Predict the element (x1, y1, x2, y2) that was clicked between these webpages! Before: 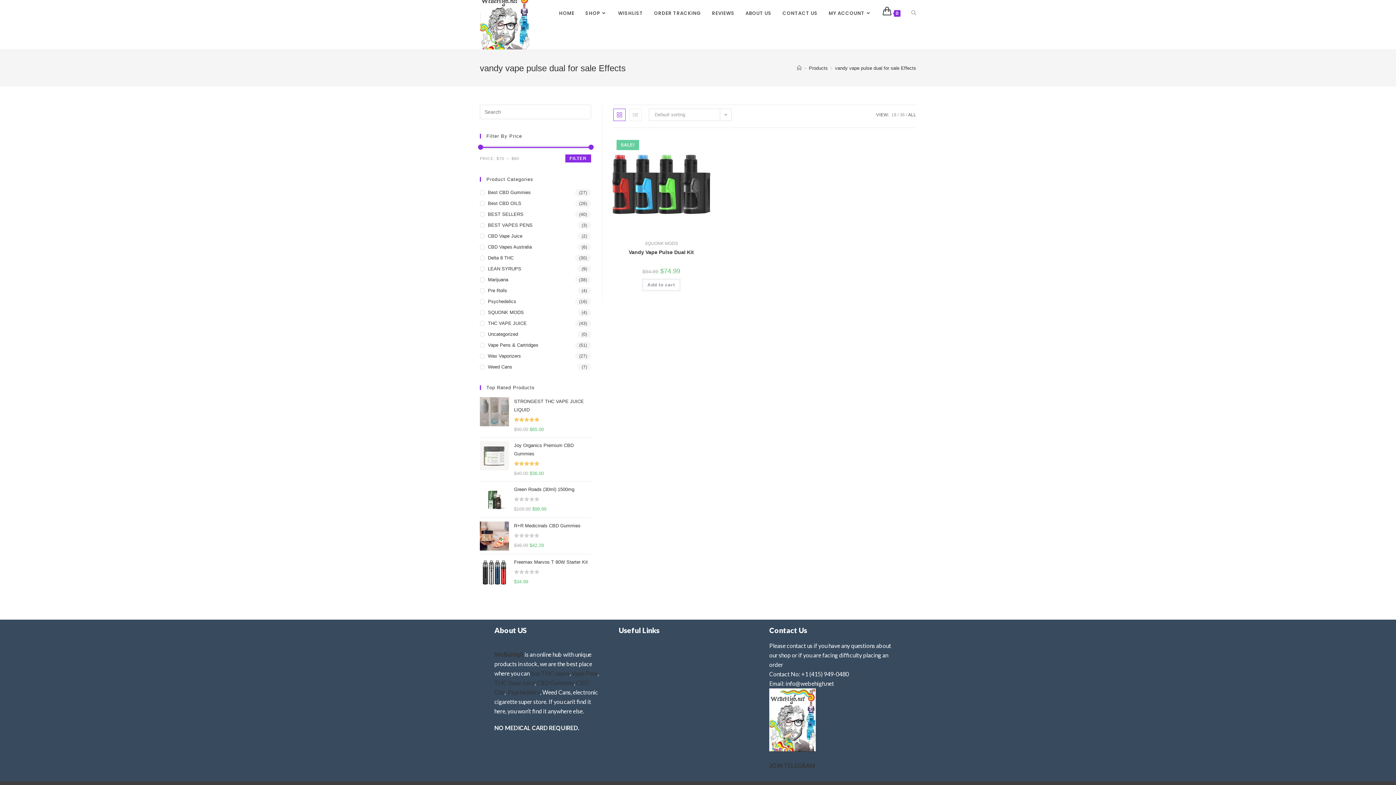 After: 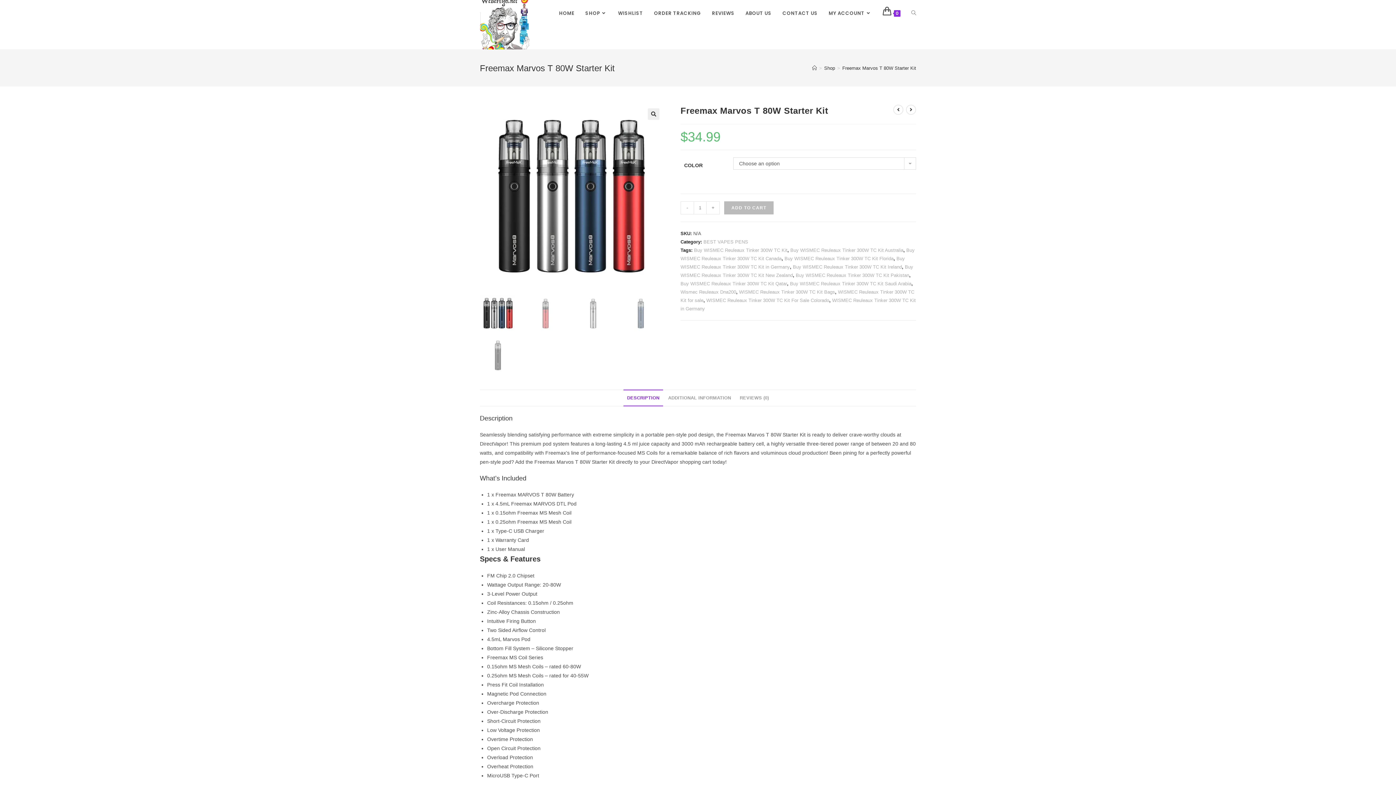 Action: bbox: (514, 559, 588, 565) label: Freemax Marvos T 80W Starter Kit